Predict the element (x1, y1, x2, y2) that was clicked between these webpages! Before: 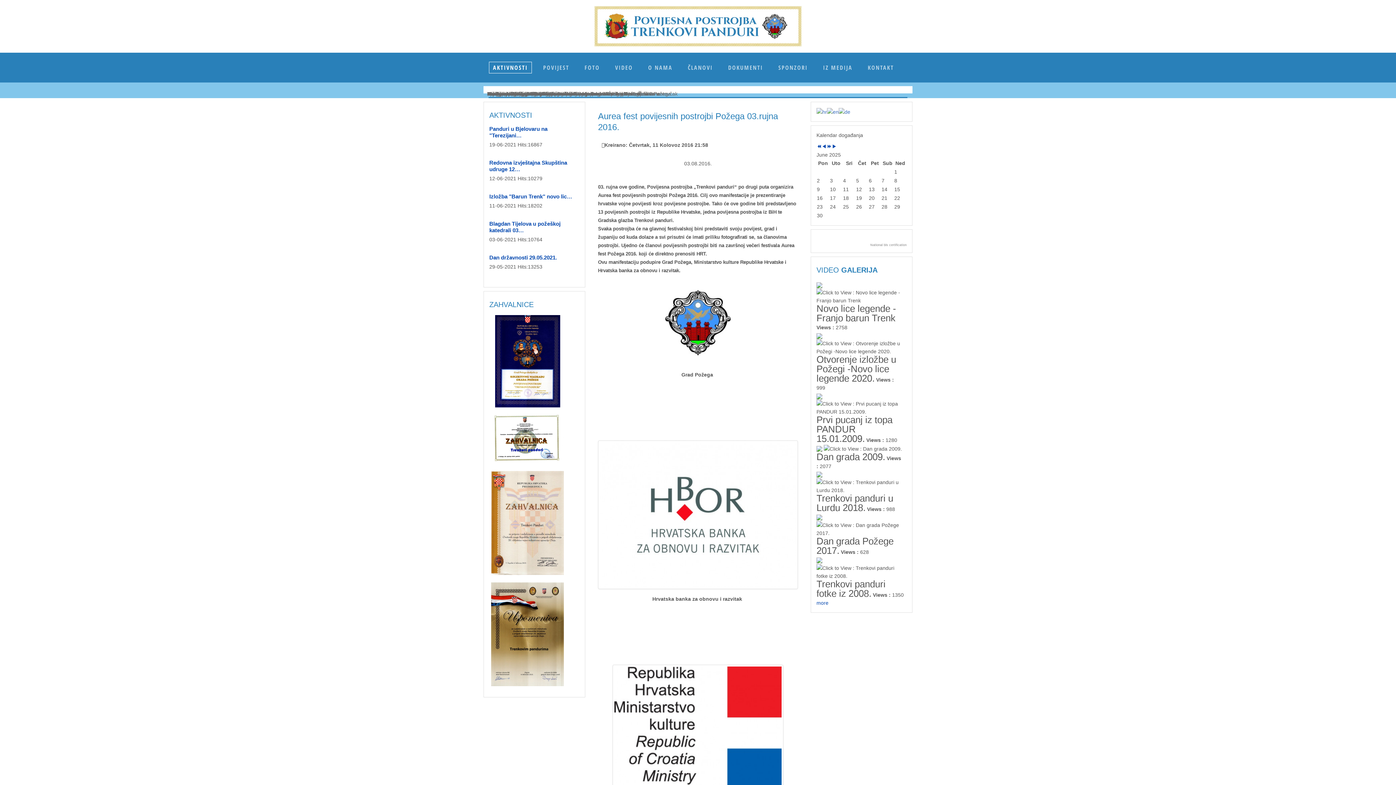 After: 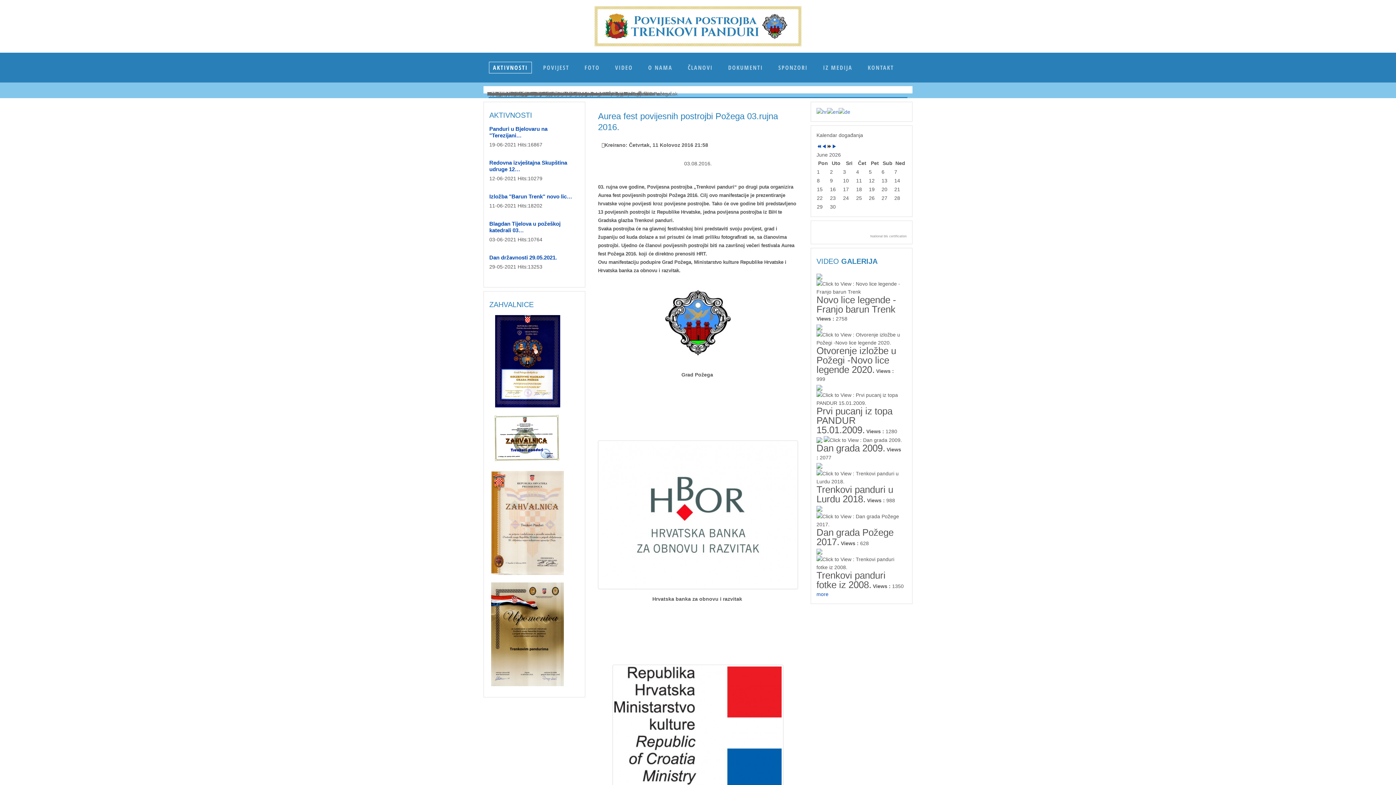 Action: bbox: (826, 144, 832, 149) label: Next Year